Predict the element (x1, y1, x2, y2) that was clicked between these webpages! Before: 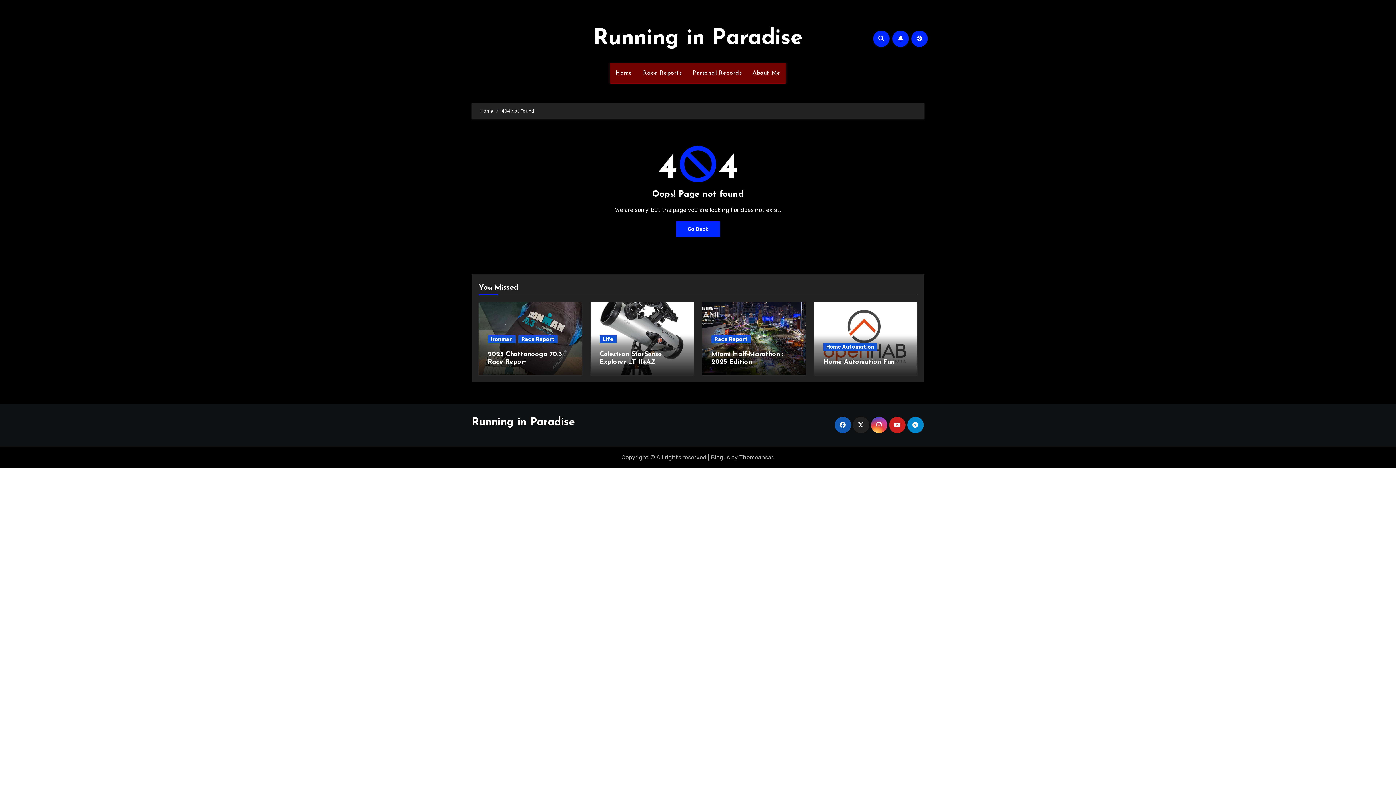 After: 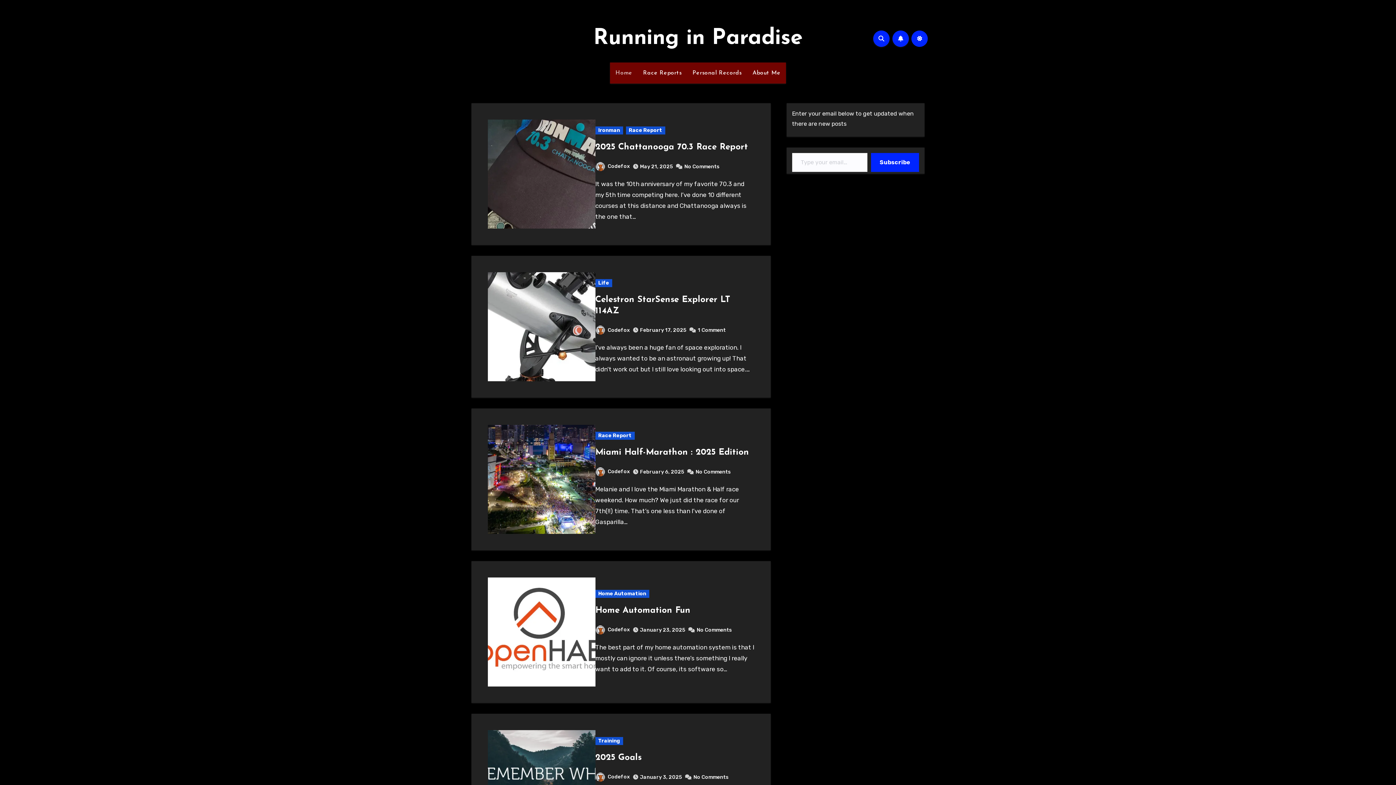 Action: label: Home bbox: (610, 62, 637, 83)